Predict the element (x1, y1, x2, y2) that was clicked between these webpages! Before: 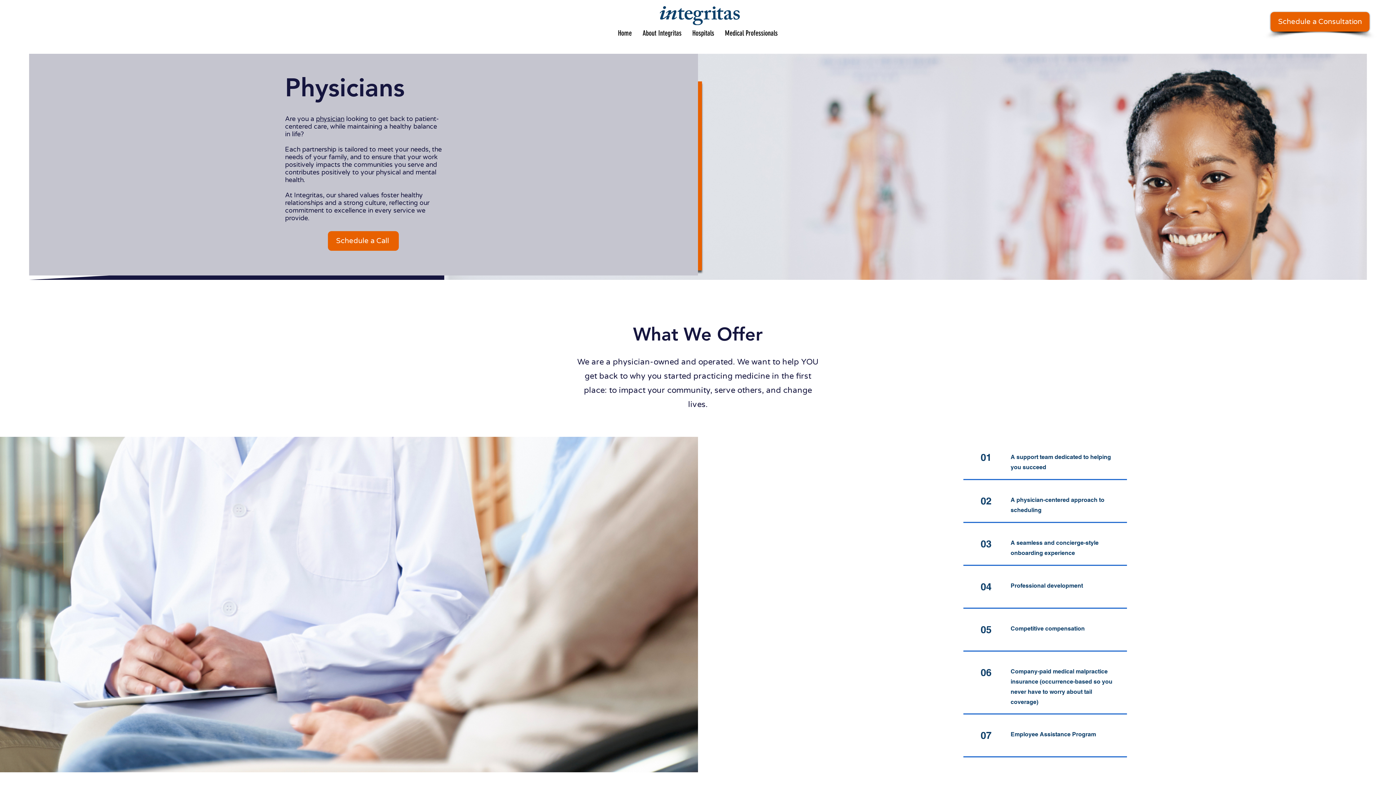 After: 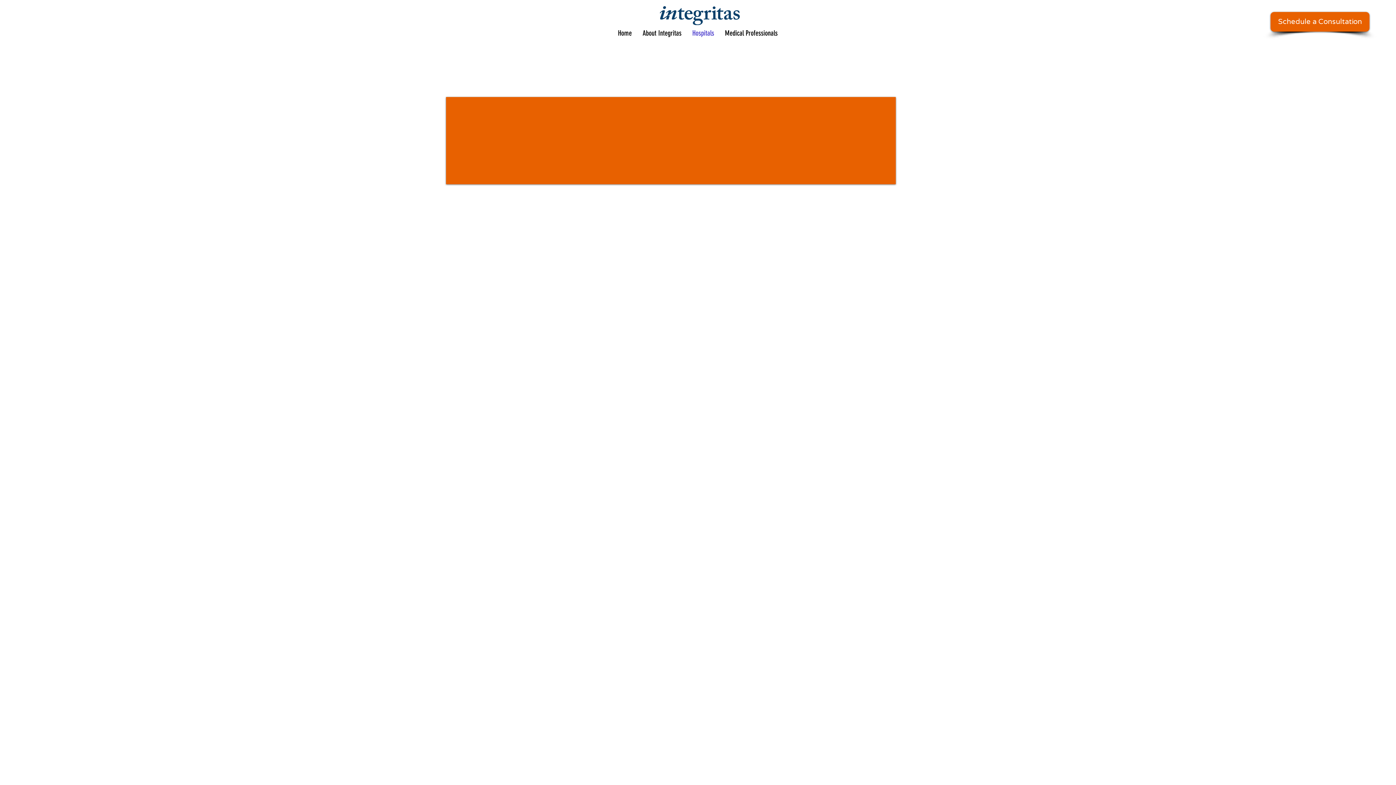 Action: bbox: (688, 25, 718, 41) label: Hospitals